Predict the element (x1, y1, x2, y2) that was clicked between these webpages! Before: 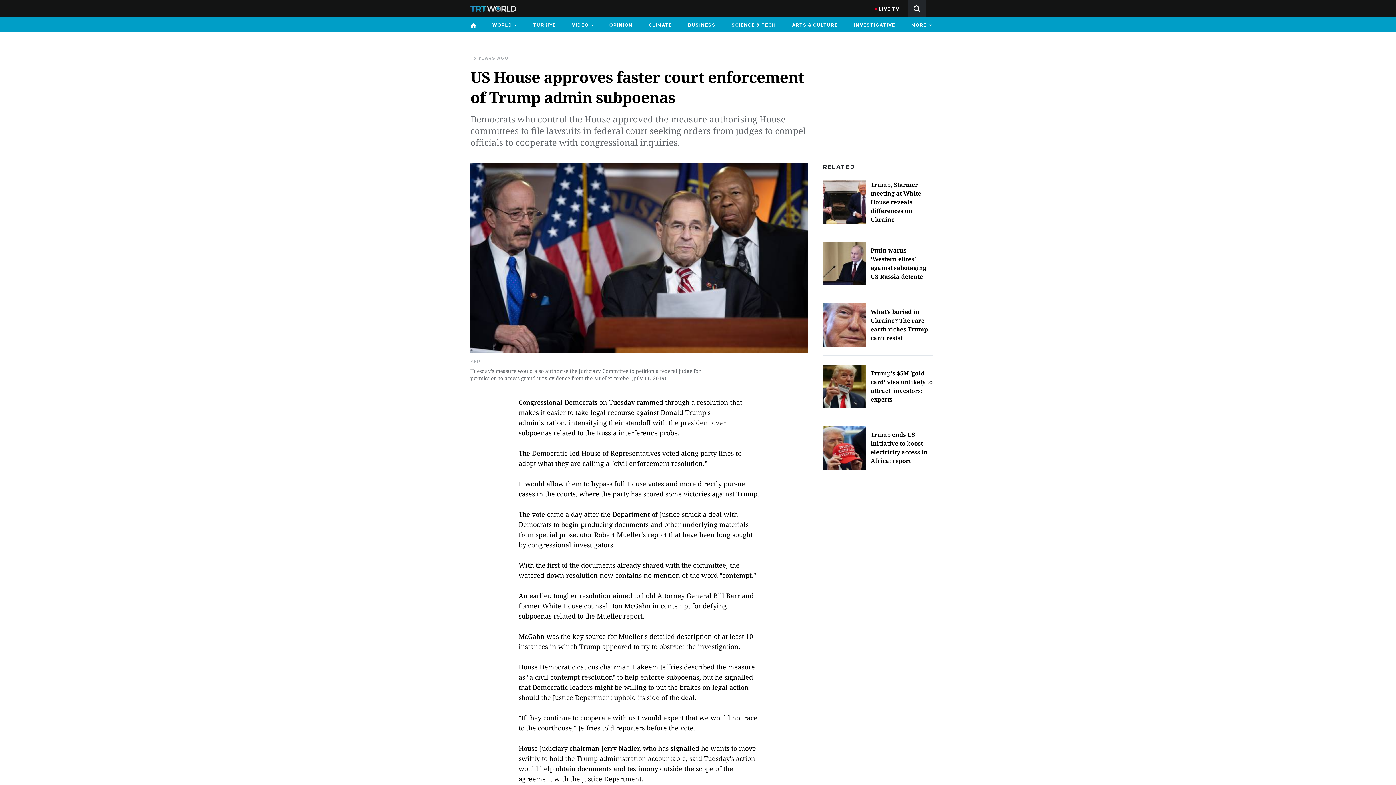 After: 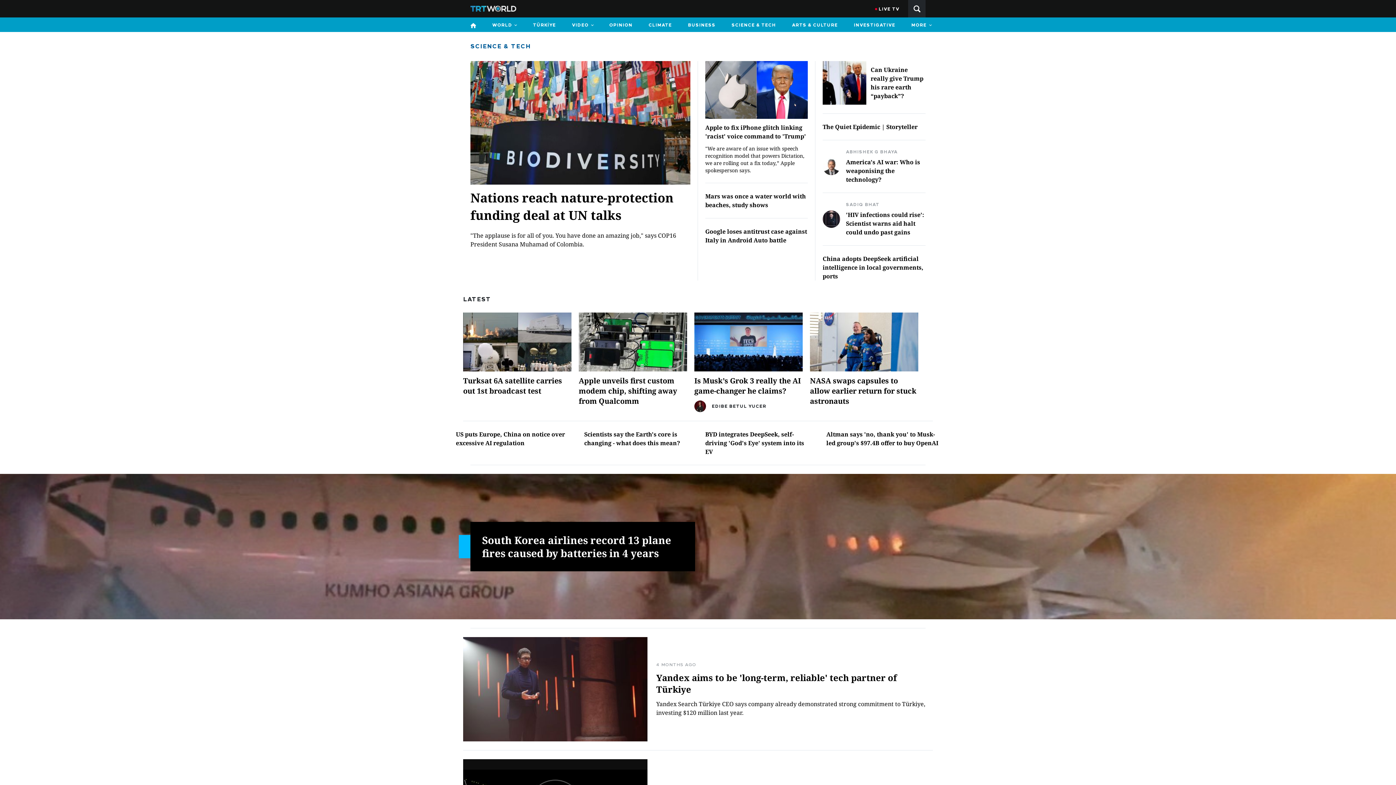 Action: bbox: (727, 17, 780, 32) label: SCIENCE & TECH